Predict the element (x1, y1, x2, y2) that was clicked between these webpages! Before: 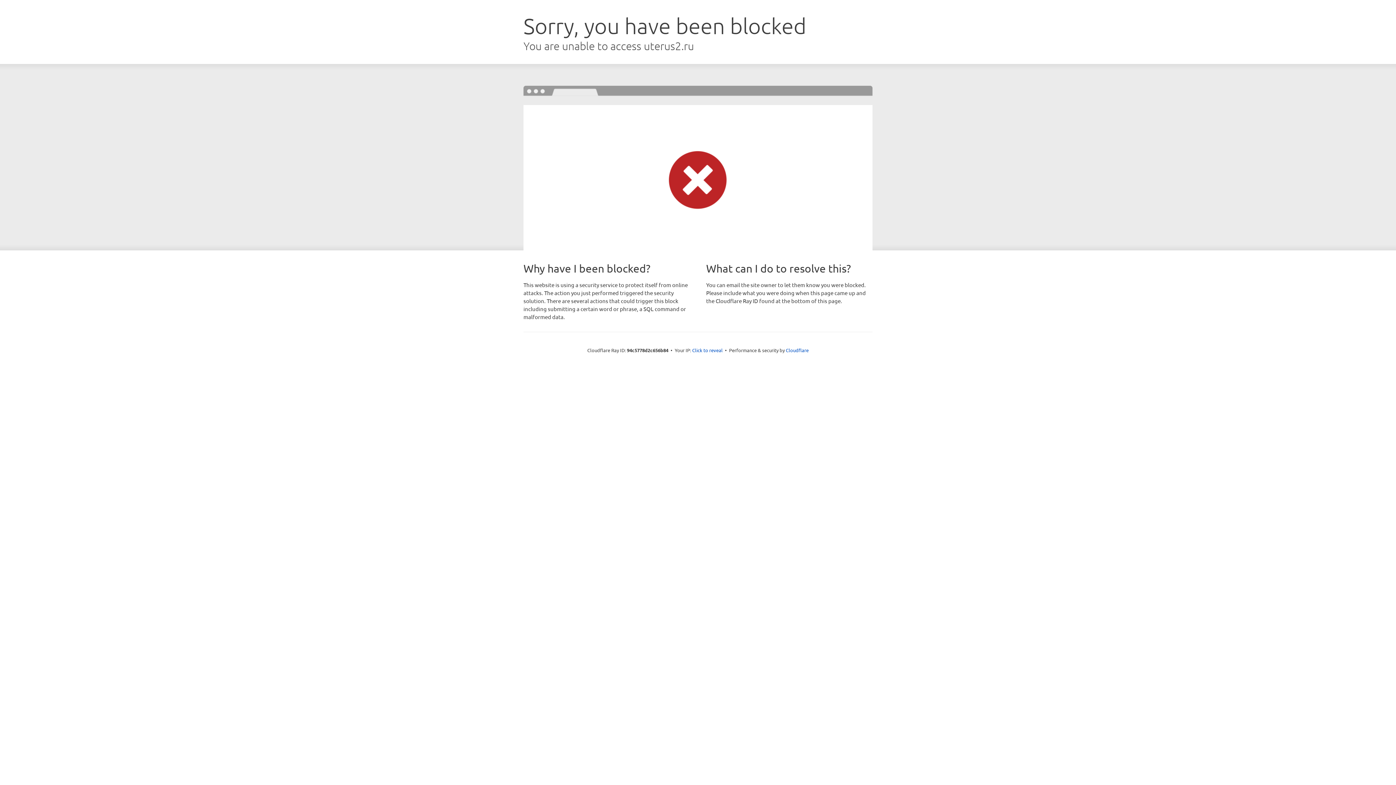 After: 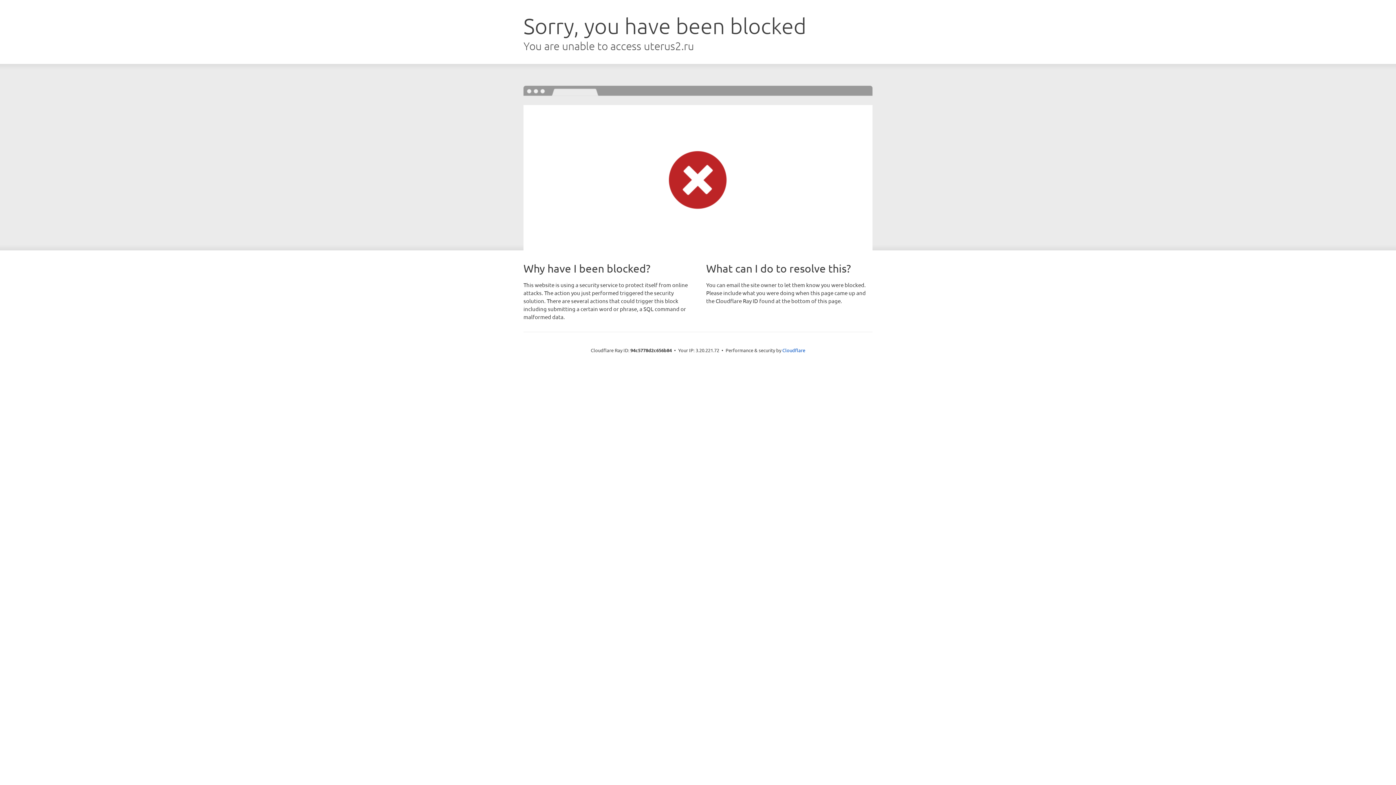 Action: label: Click to reveal bbox: (692, 346, 722, 353)